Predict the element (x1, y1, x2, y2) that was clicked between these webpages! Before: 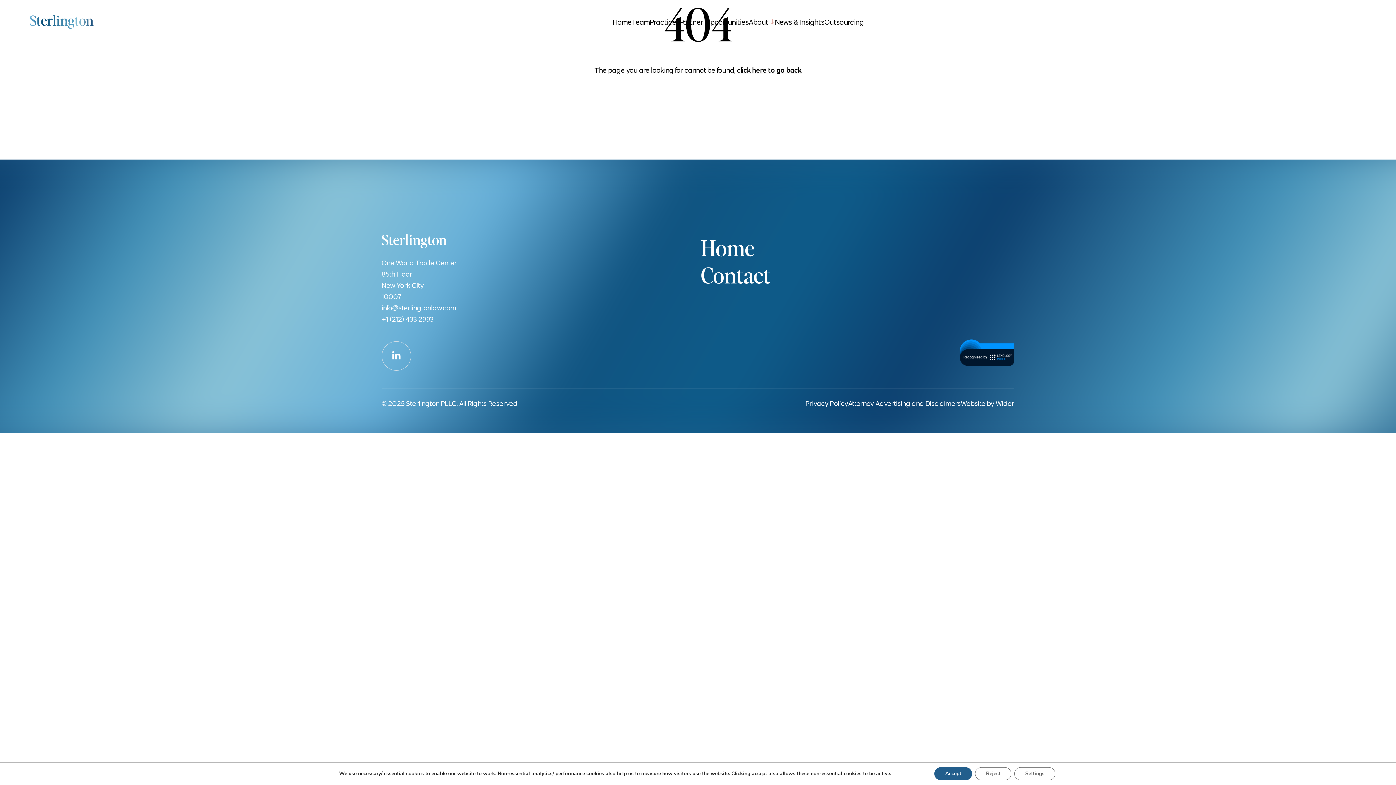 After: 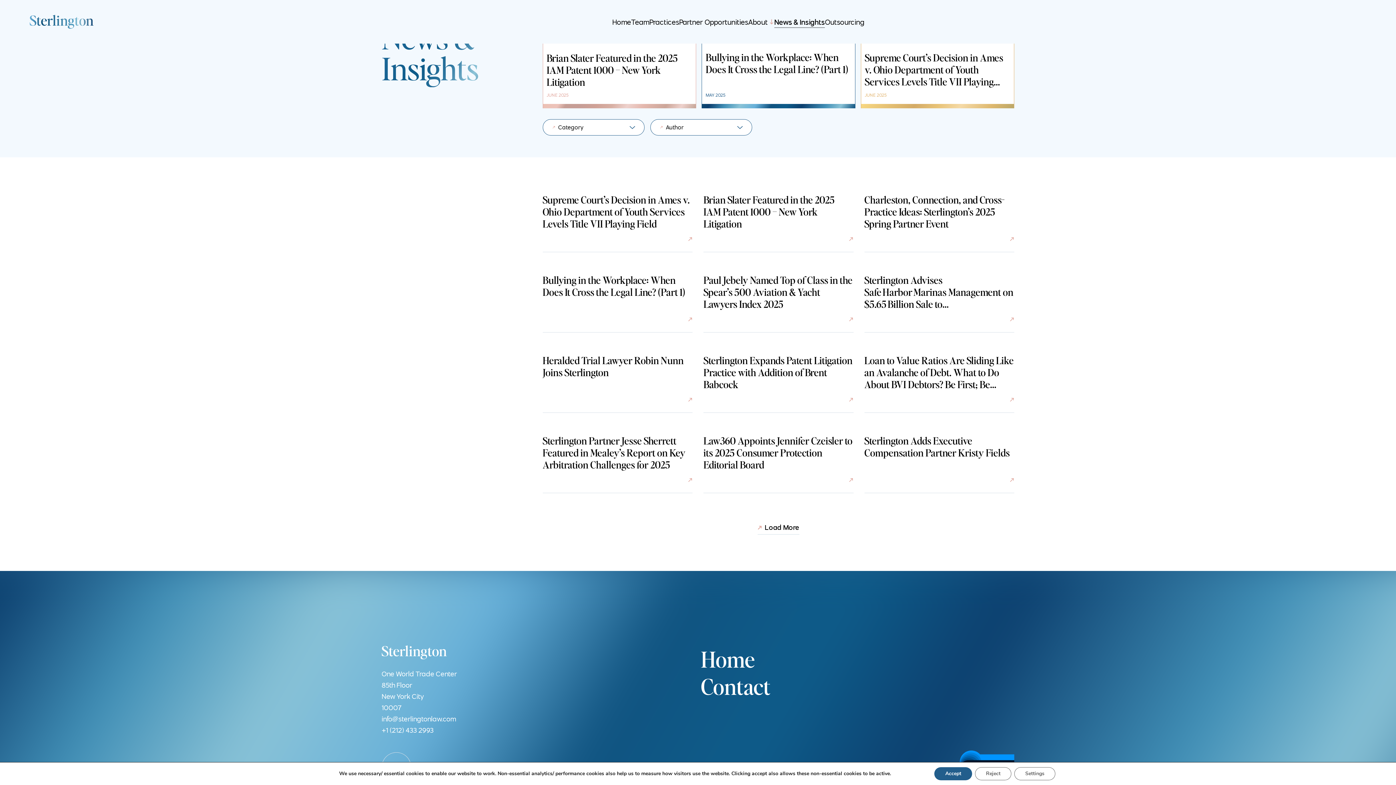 Action: bbox: (775, 0, 824, 43) label: News & Insights